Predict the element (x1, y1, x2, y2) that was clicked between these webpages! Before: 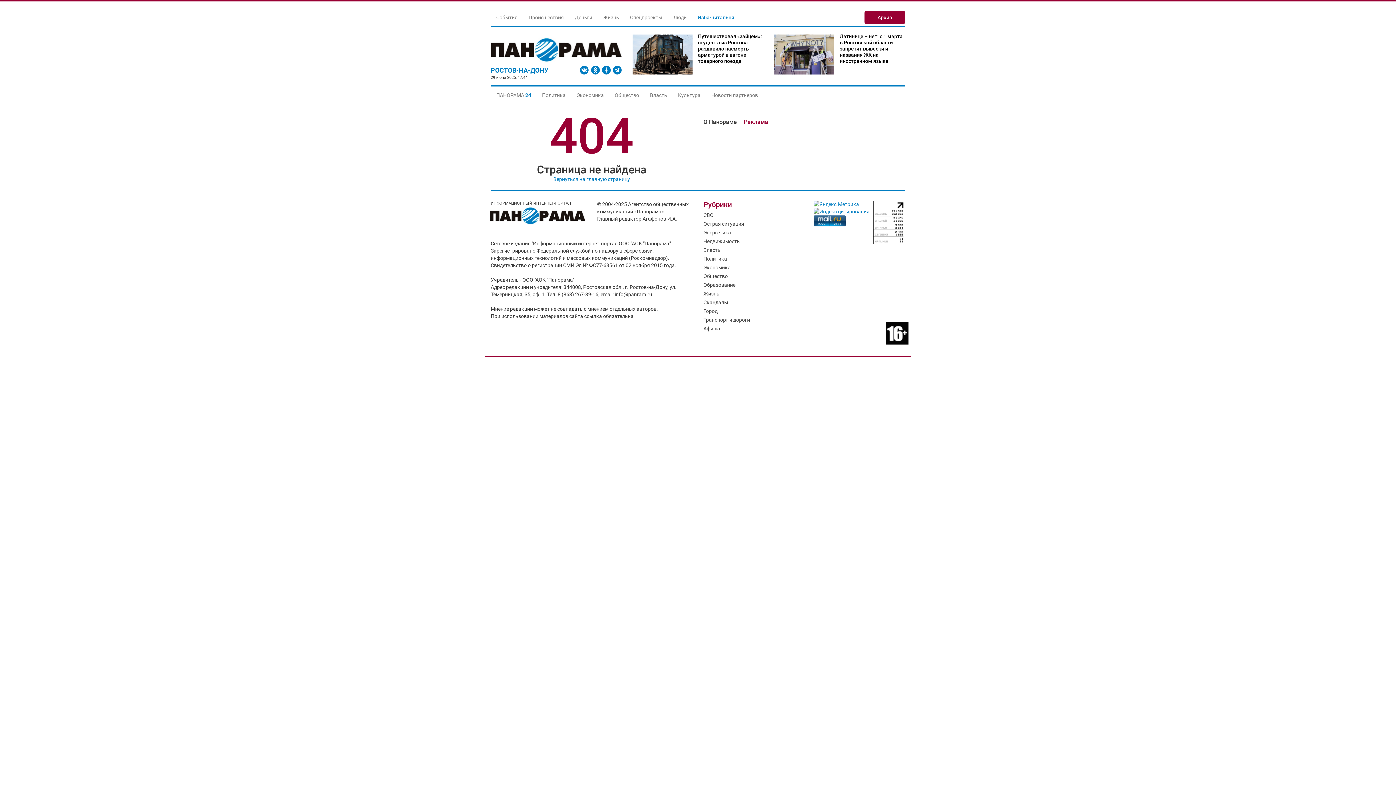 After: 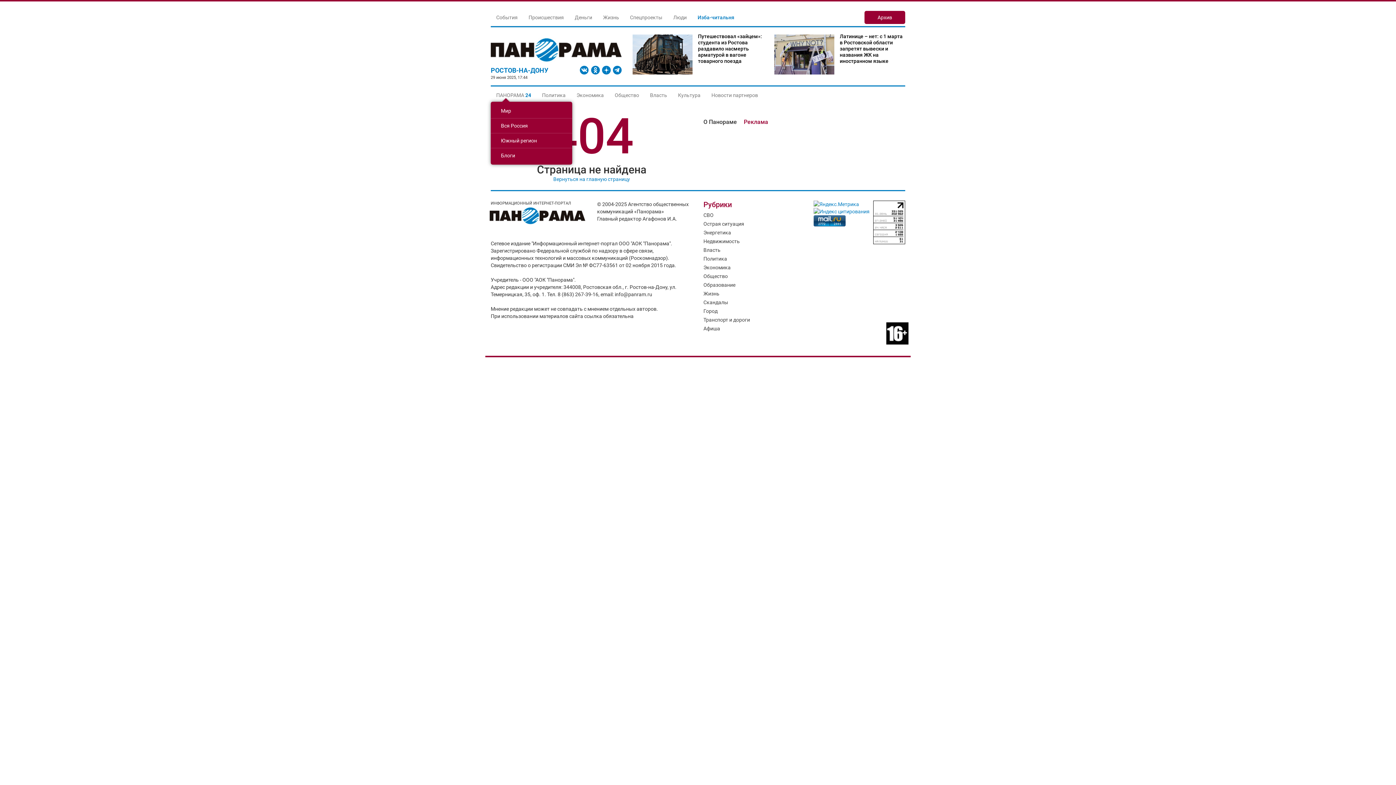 Action: bbox: (490, 88, 536, 101) label: ПАНОРАМА 24